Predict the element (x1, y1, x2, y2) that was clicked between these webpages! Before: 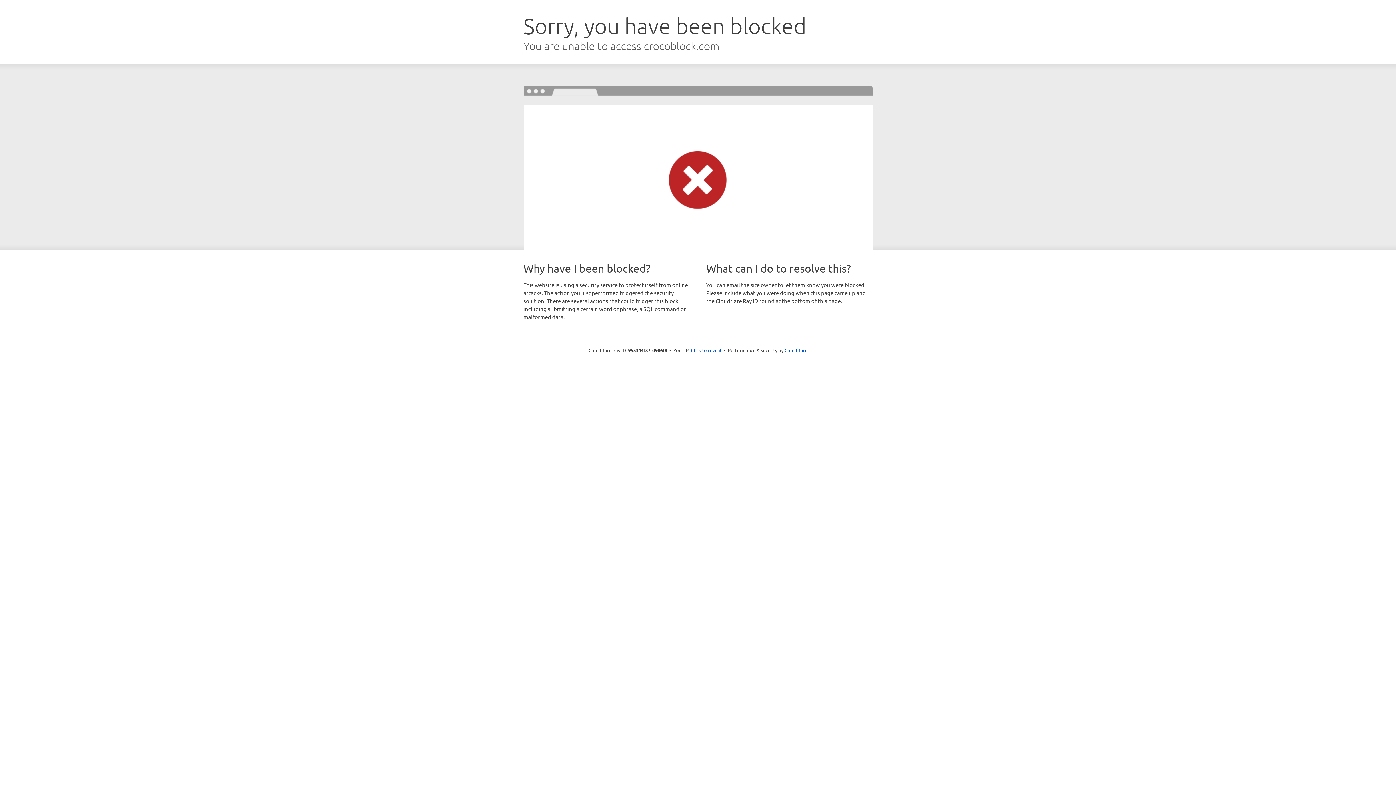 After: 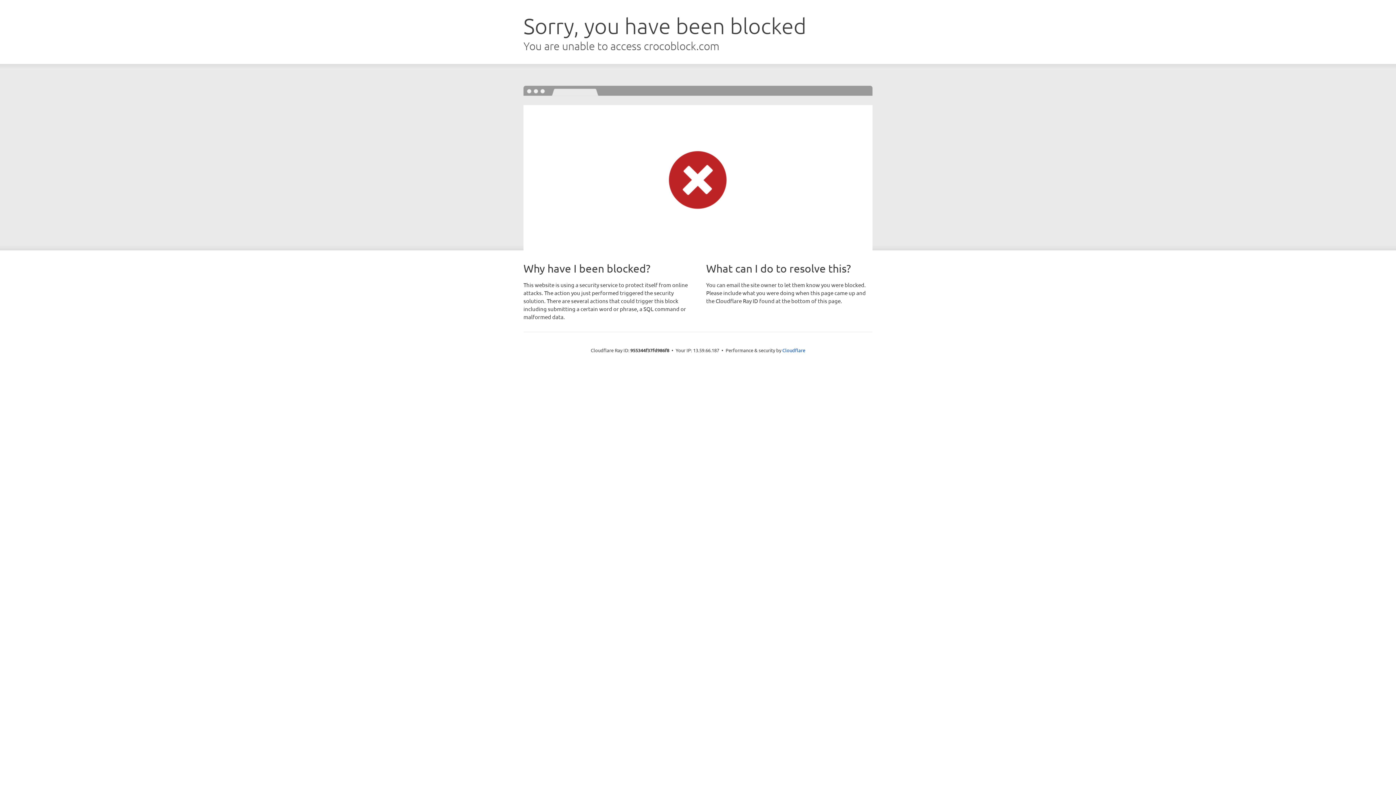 Action: label: Click to reveal bbox: (691, 346, 721, 353)